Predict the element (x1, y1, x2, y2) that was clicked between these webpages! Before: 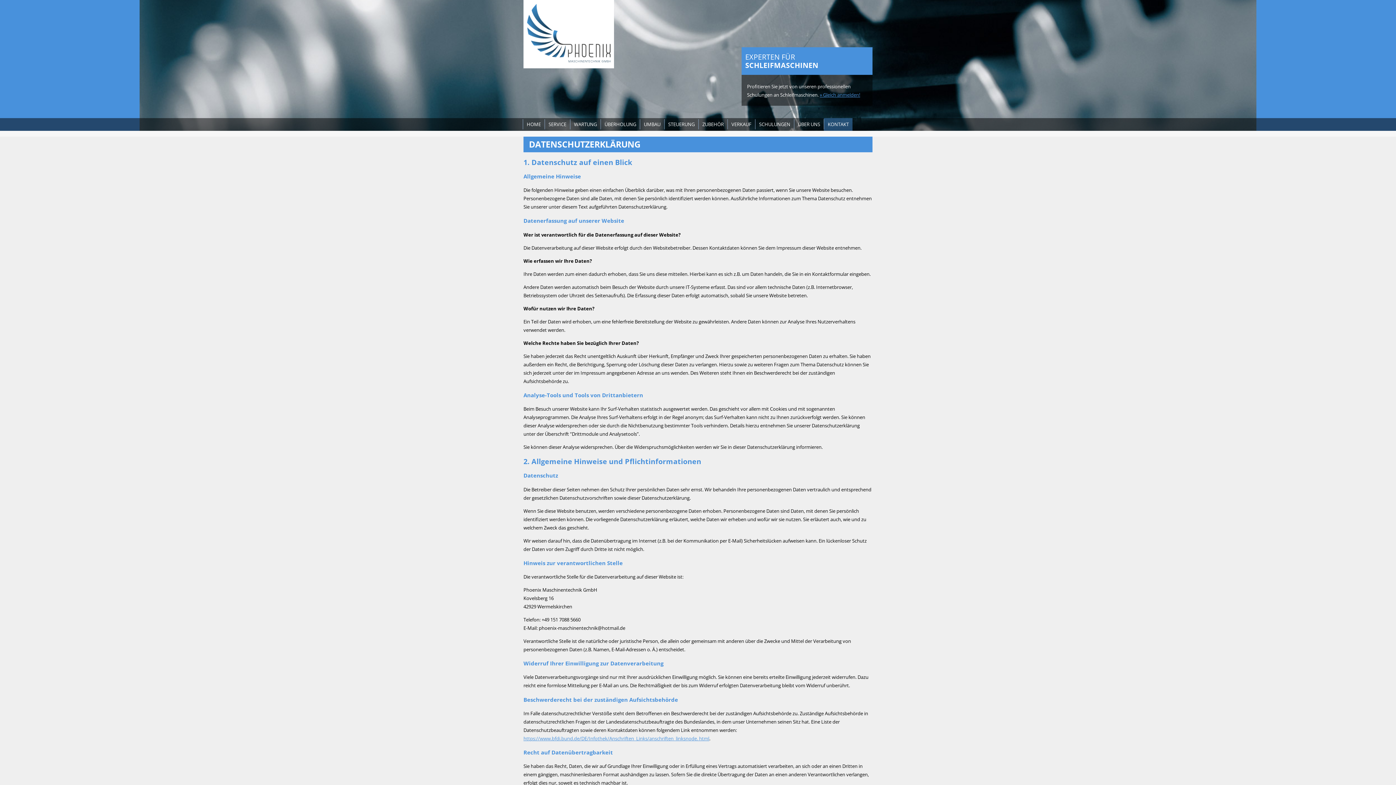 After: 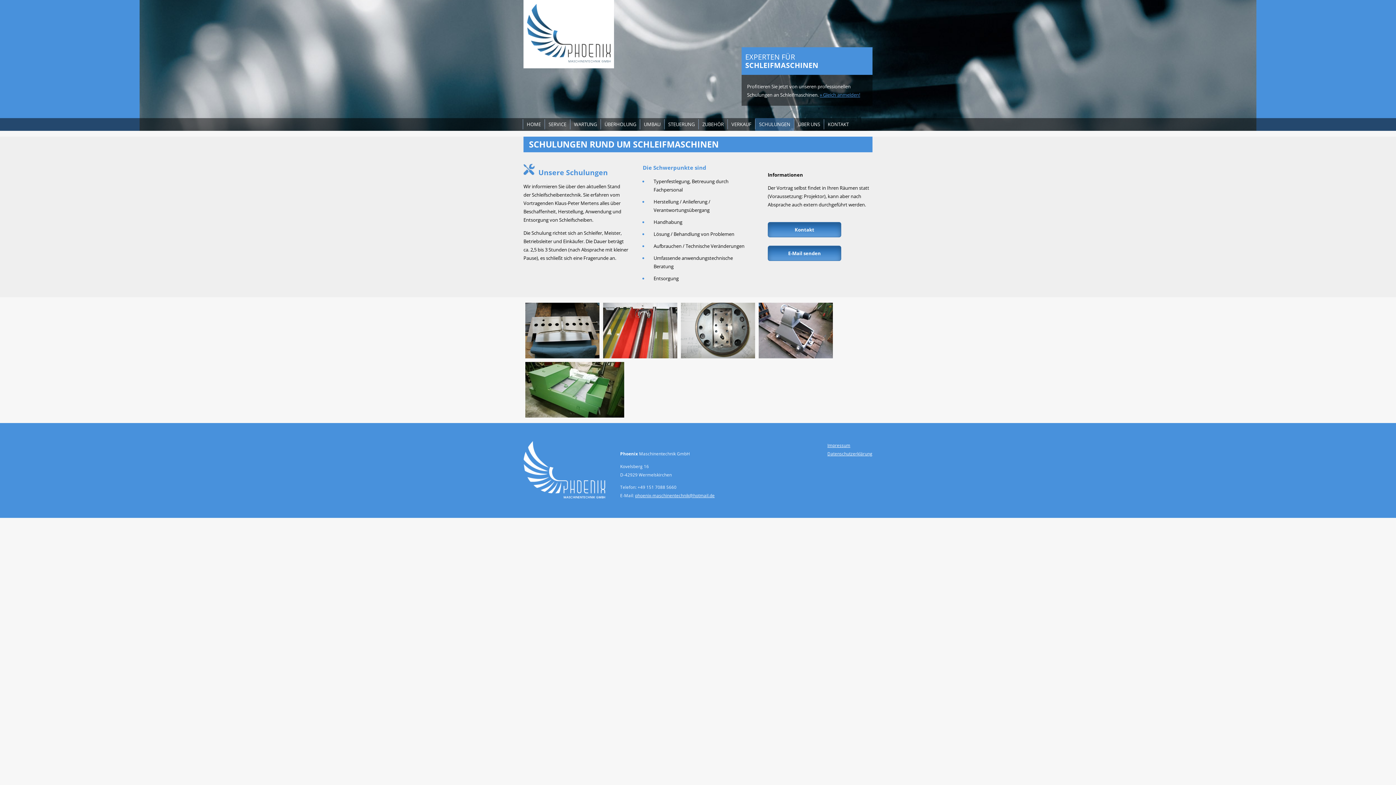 Action: label: » Gleich anmelden! bbox: (820, 91, 860, 98)